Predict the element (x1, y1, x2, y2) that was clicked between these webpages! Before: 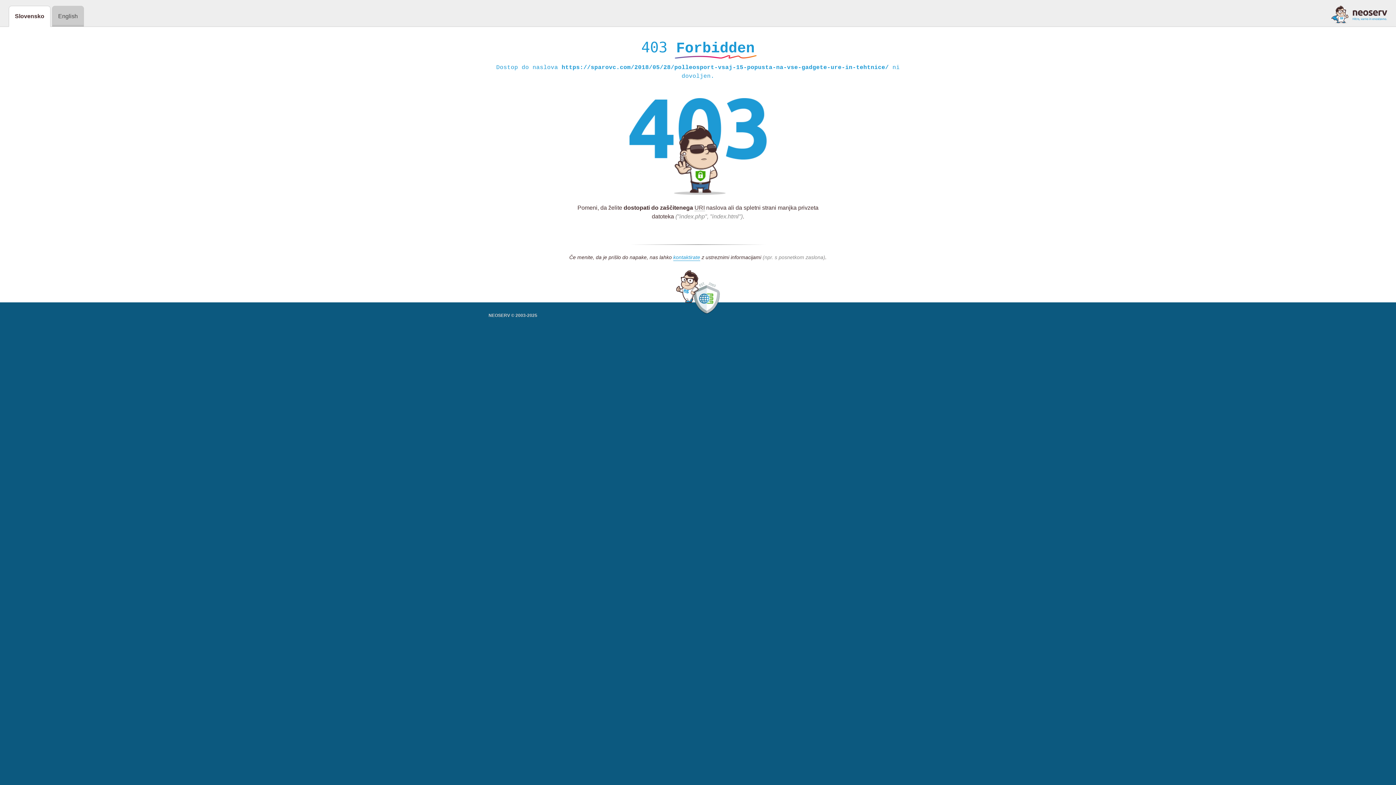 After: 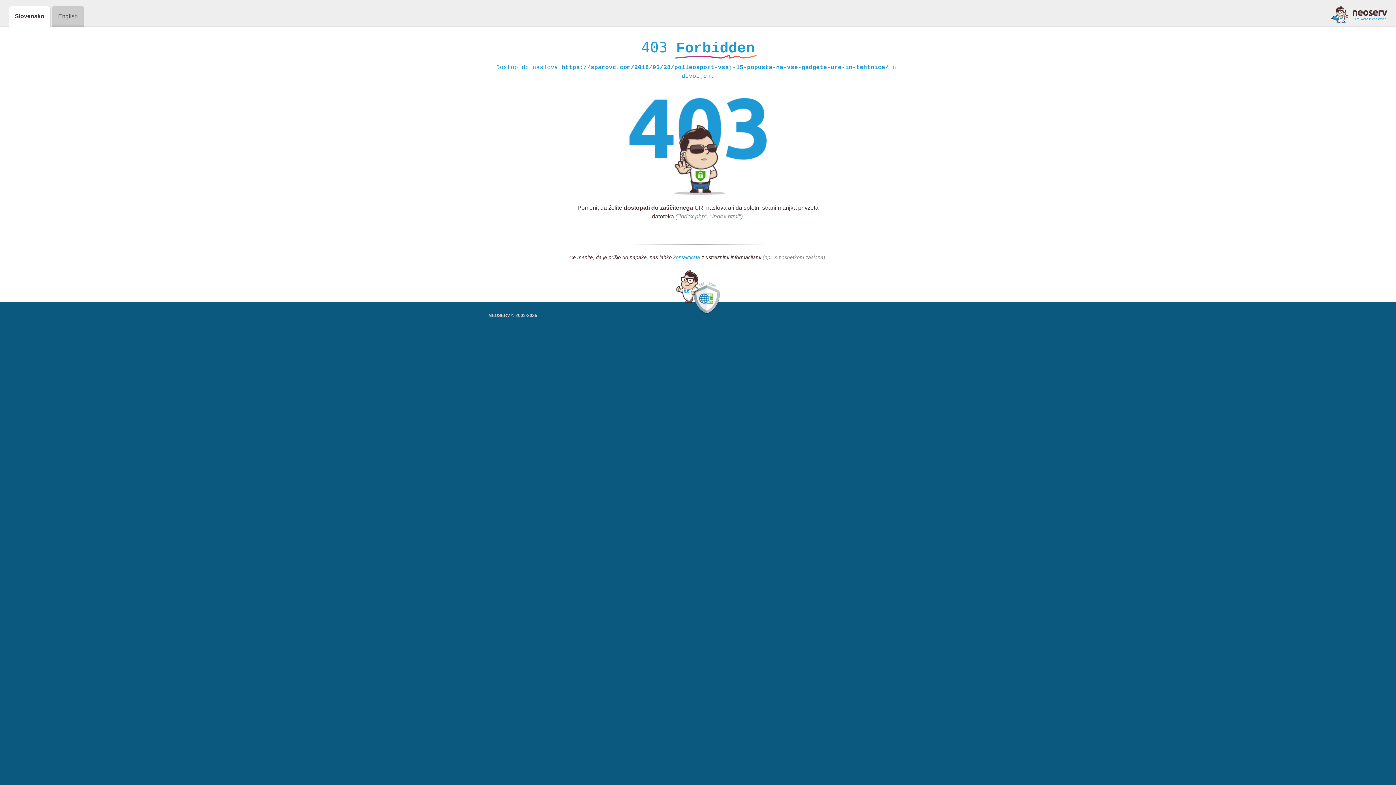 Action: bbox: (1331, 5, 1387, 23)